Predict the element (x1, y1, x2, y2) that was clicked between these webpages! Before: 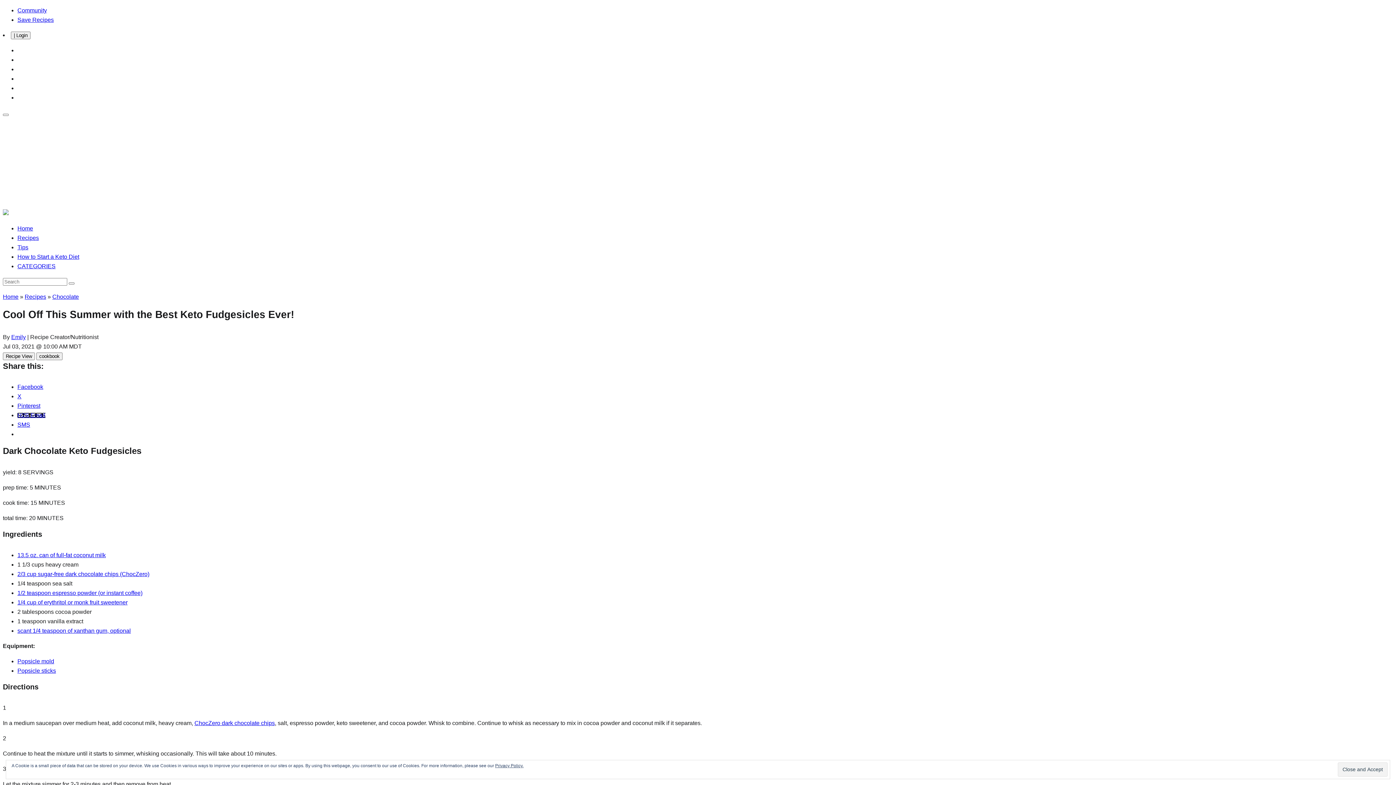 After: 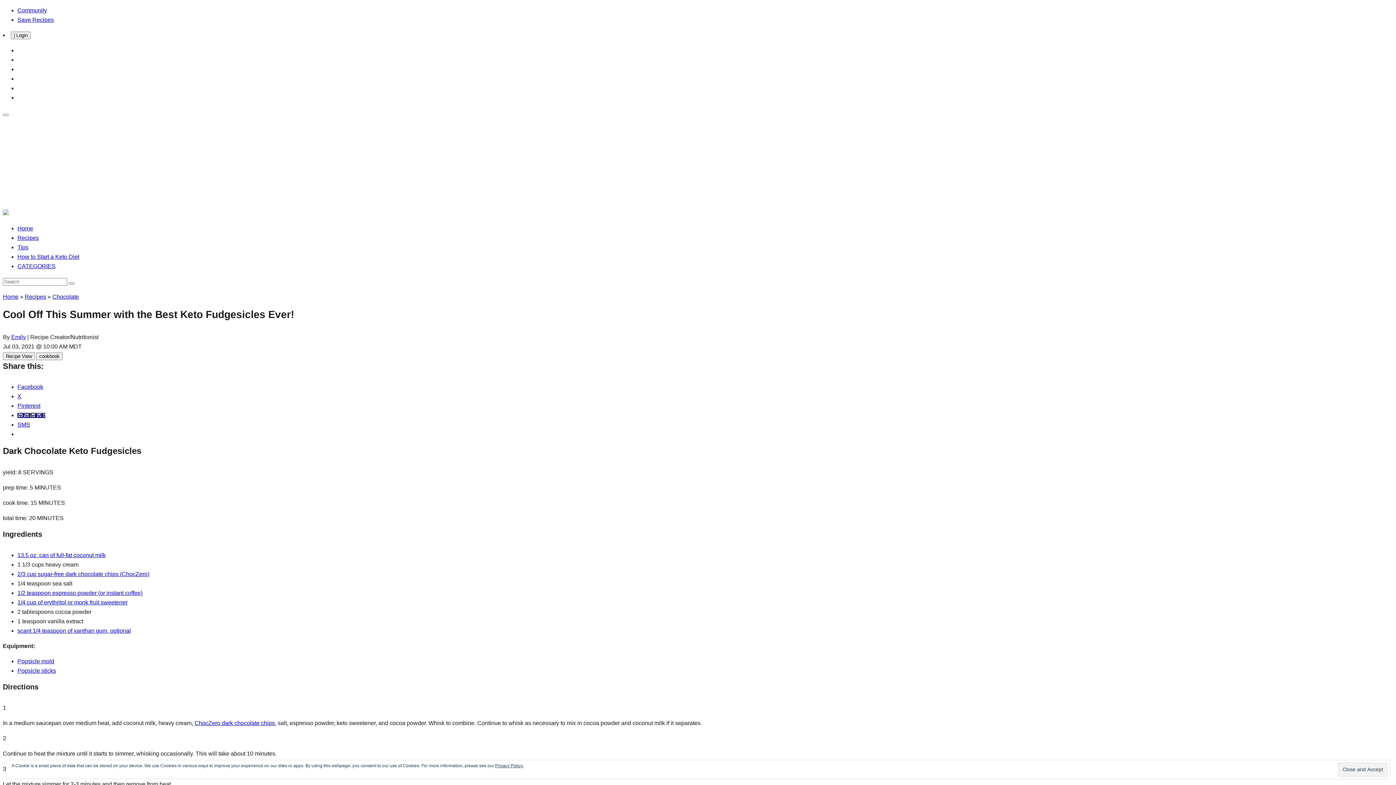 Action: bbox: (17, 412, 45, 418) label: H2S Email